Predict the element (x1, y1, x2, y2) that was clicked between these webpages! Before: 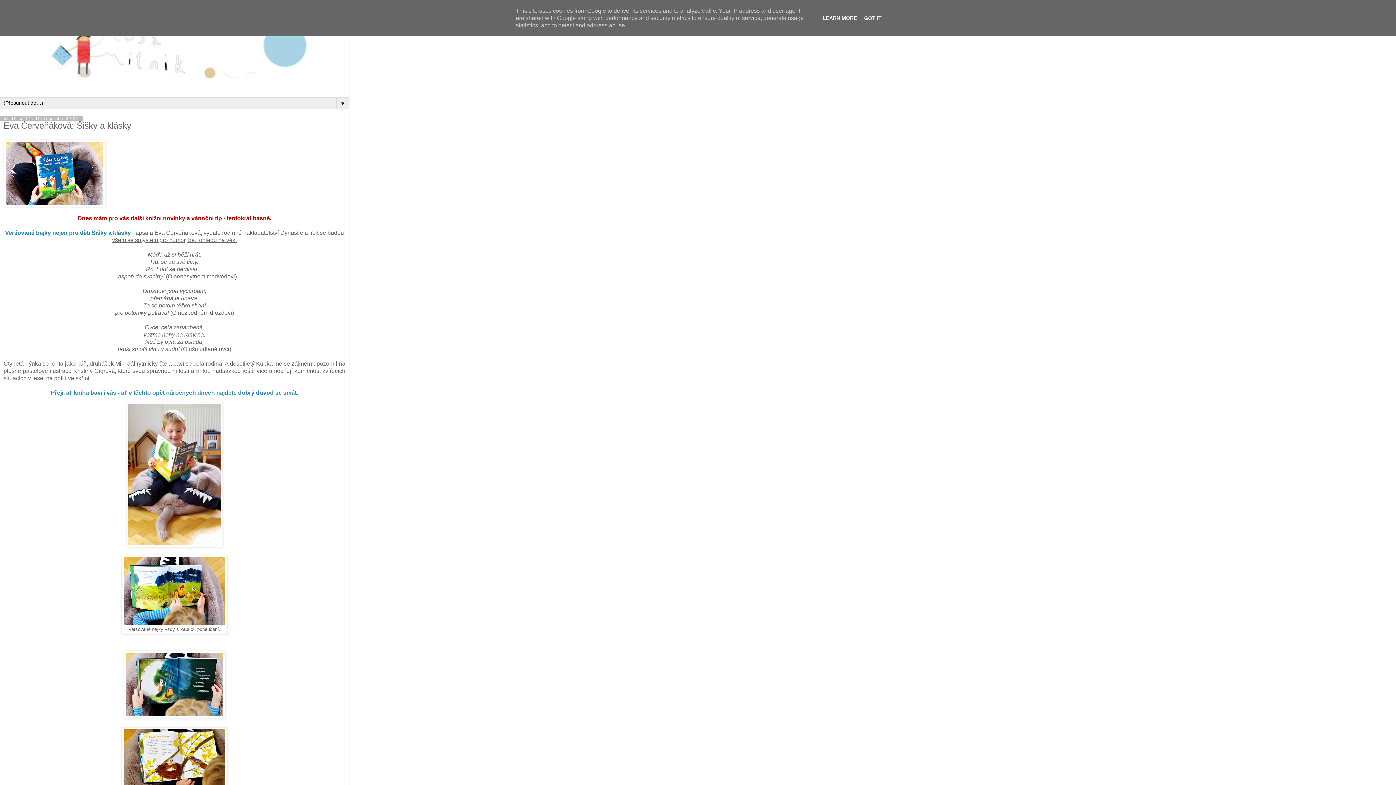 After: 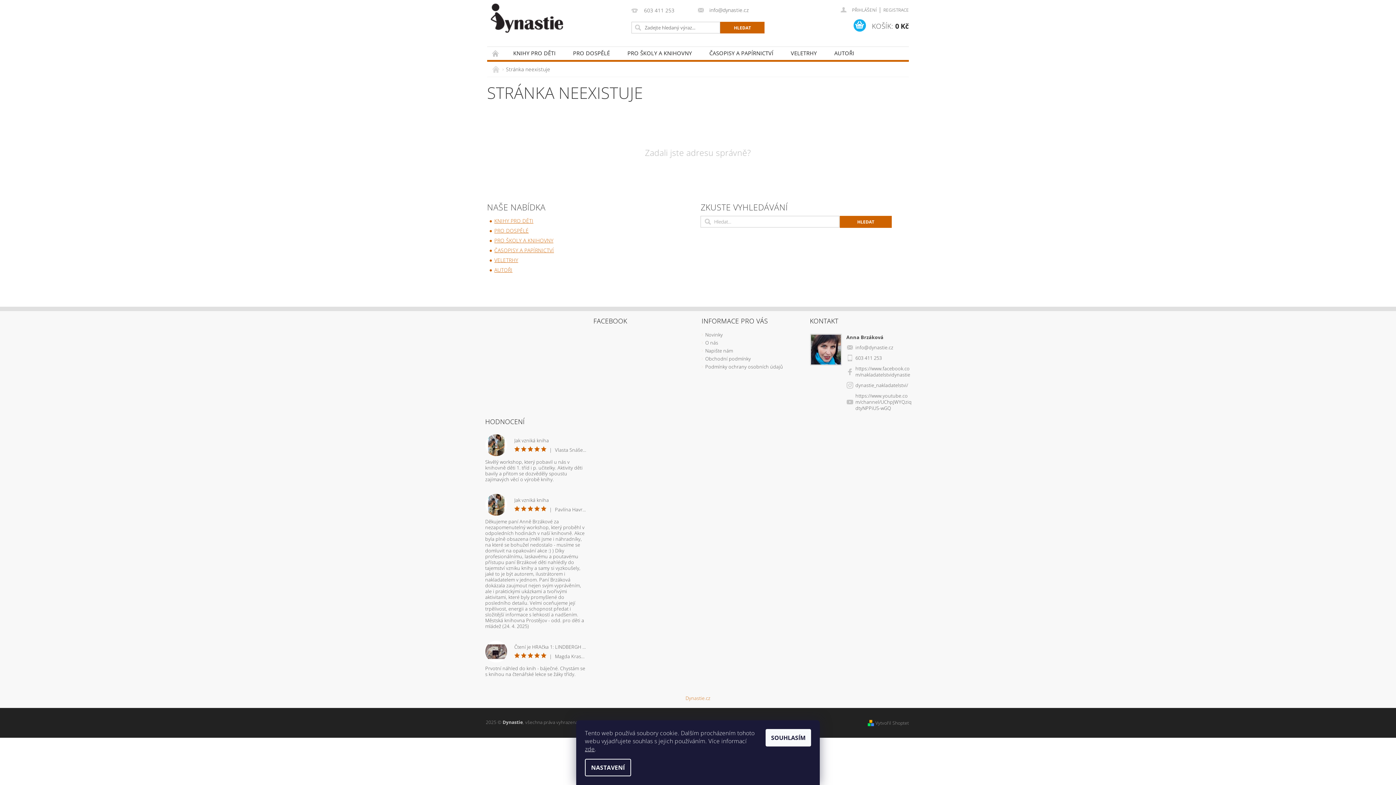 Action: bbox: (50, 389, 298, 395) label: Přeji, ať kniha baví i vás - ať v těchto opět náročných dnech najdete dobrý důvod se smát.